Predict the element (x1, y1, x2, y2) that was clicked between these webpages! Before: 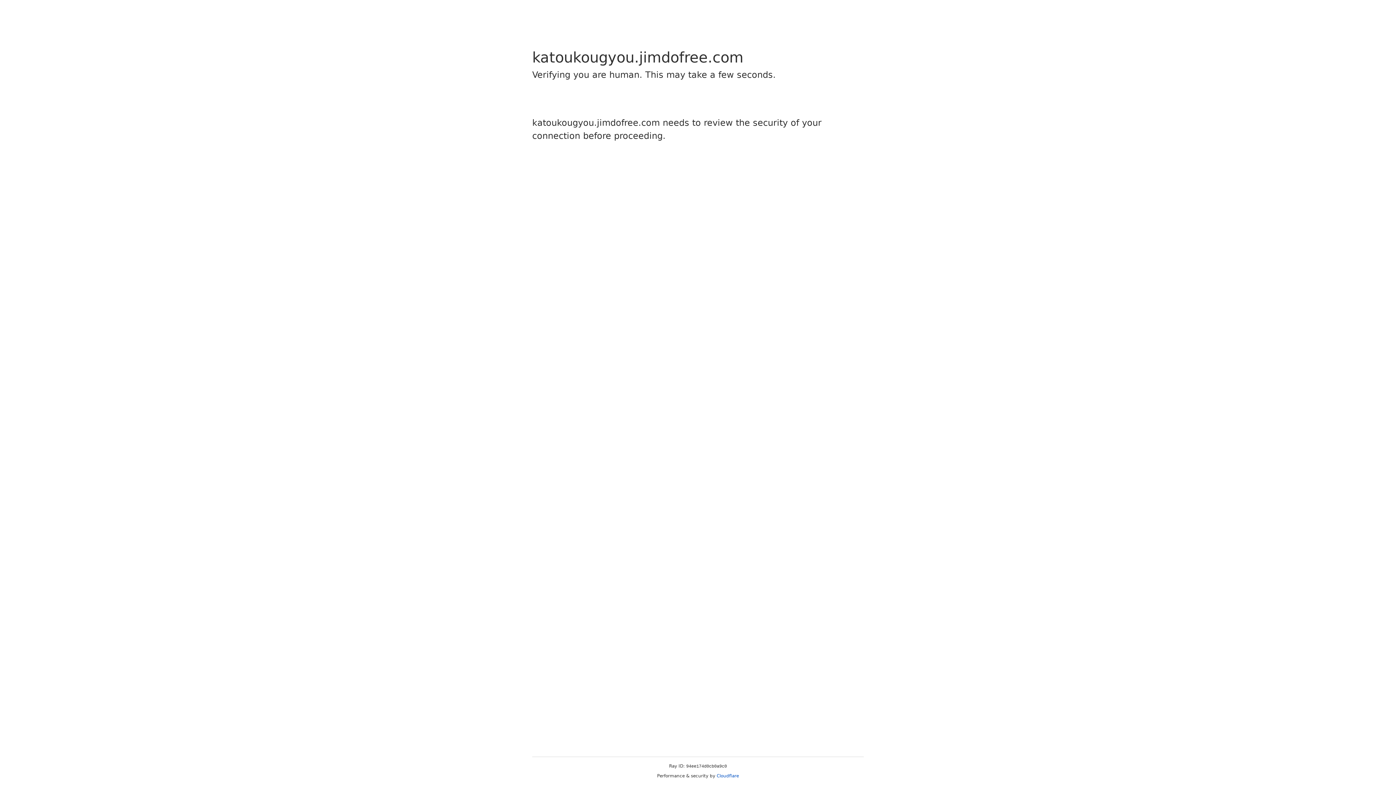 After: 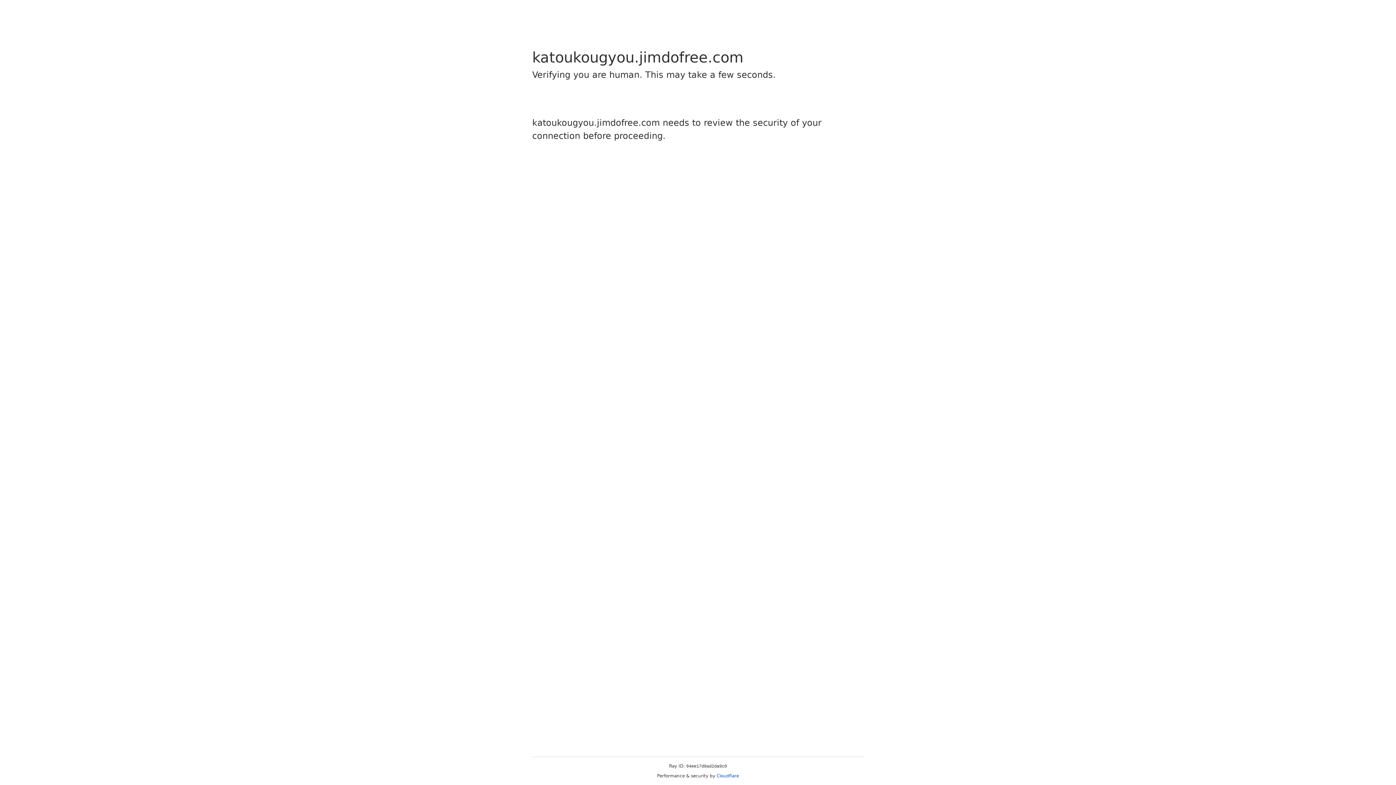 Action: label: Cloudflare bbox: (716, 773, 739, 778)